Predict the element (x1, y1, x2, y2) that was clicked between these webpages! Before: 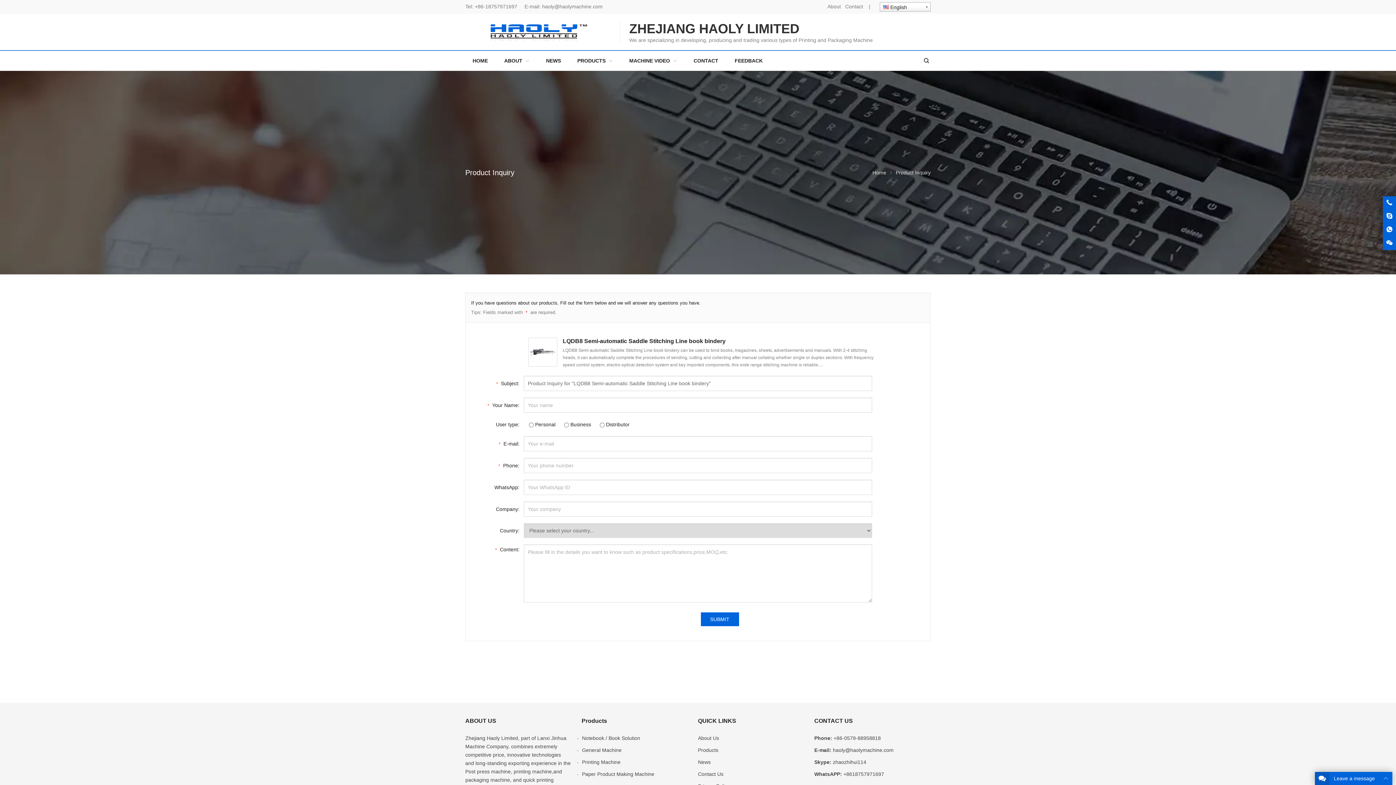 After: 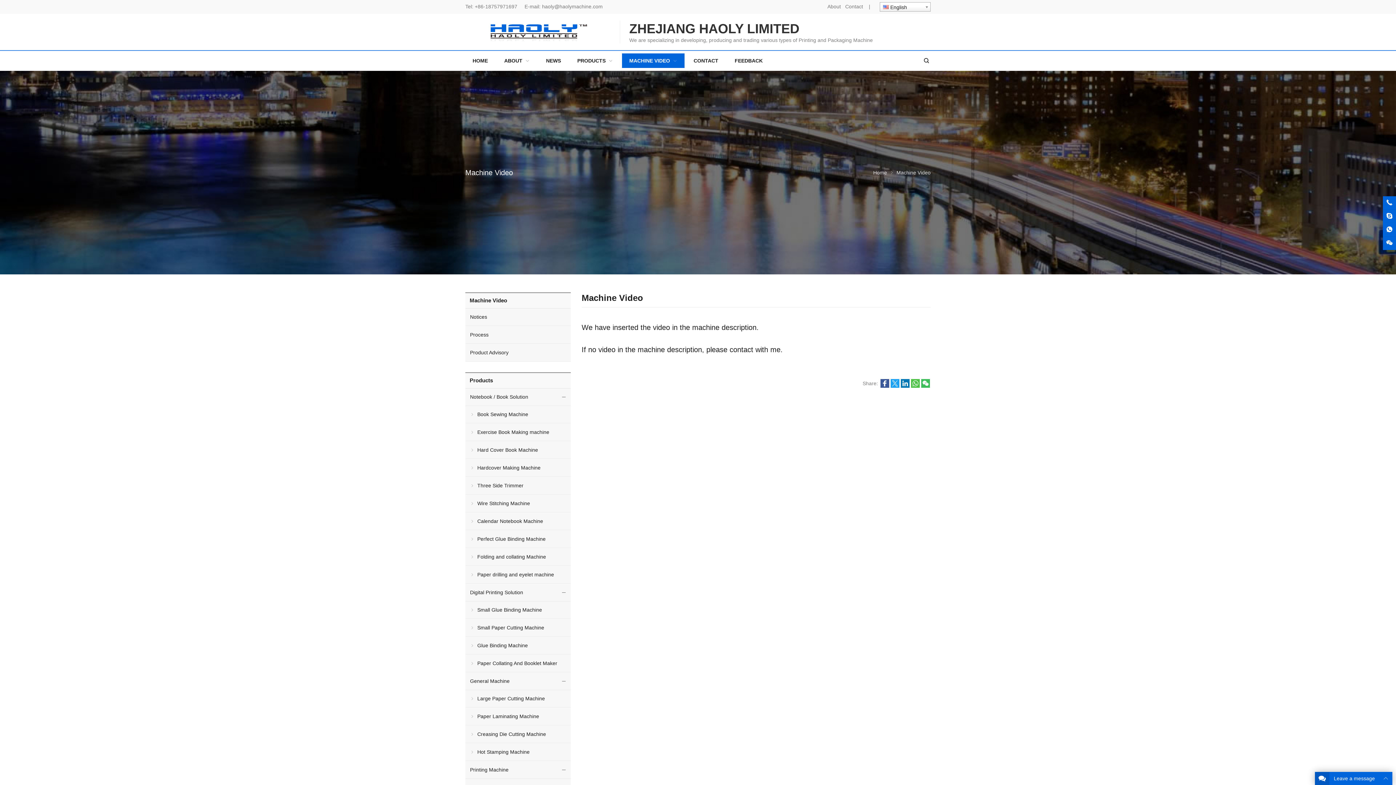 Action: label: MACHINE VIDEO bbox: (622, 53, 684, 68)